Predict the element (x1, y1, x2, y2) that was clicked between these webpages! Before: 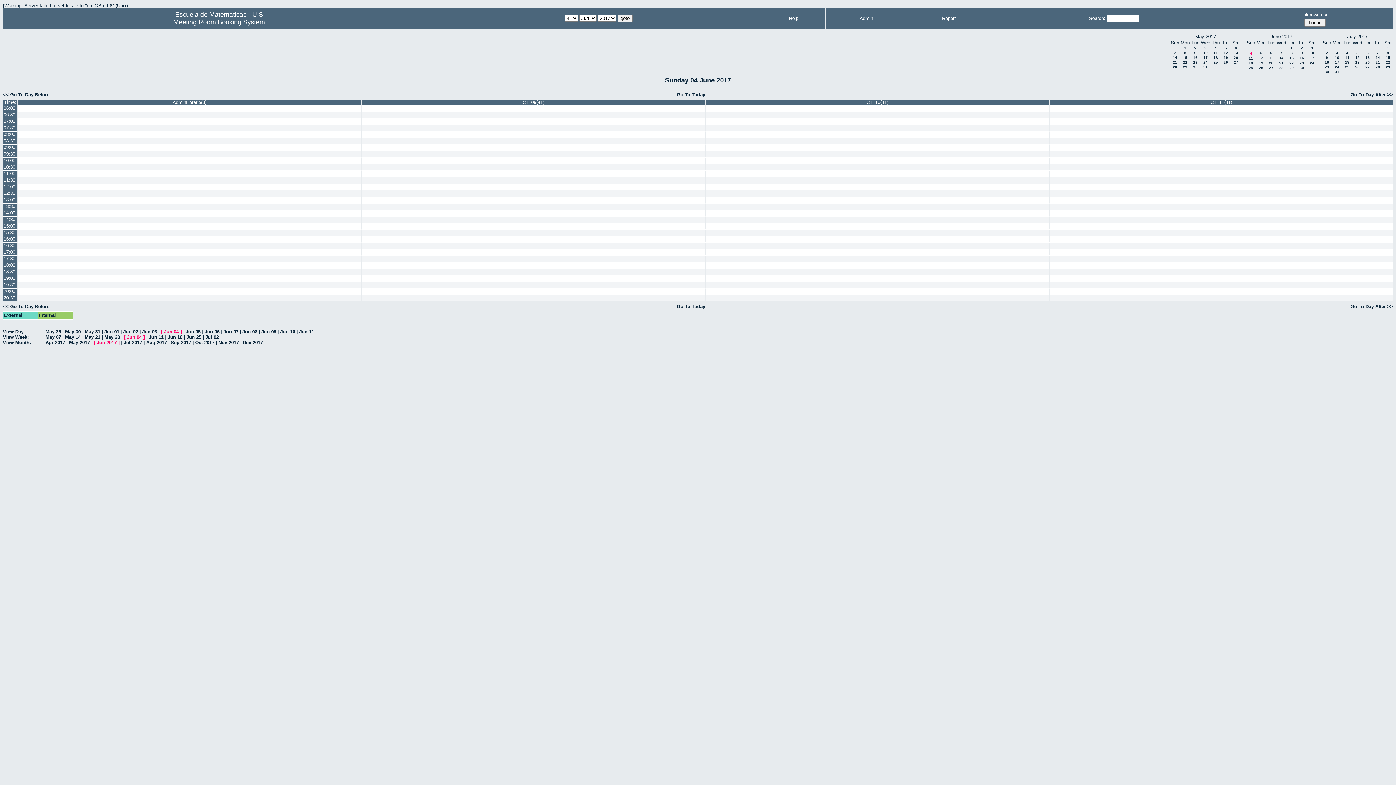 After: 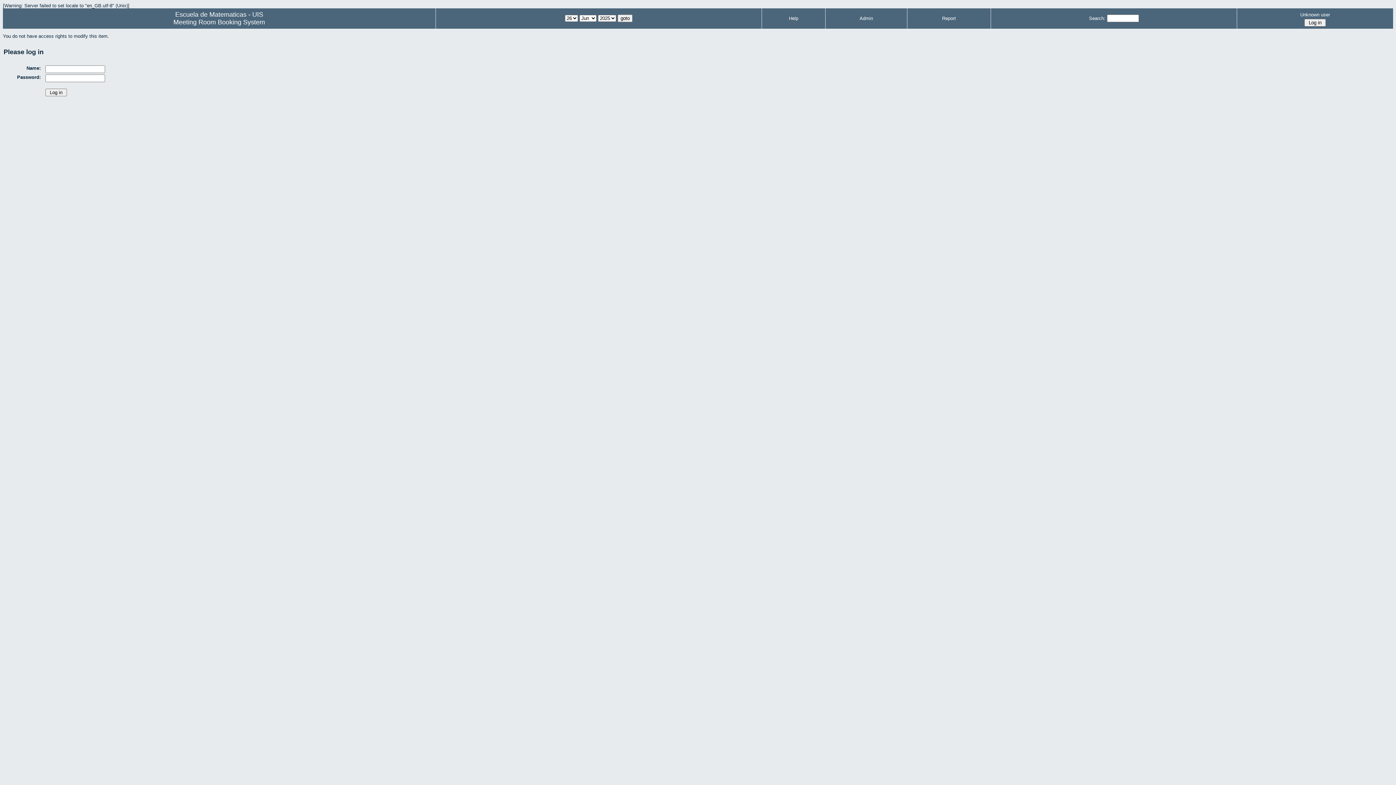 Action: bbox: (362, 256, 704, 262)